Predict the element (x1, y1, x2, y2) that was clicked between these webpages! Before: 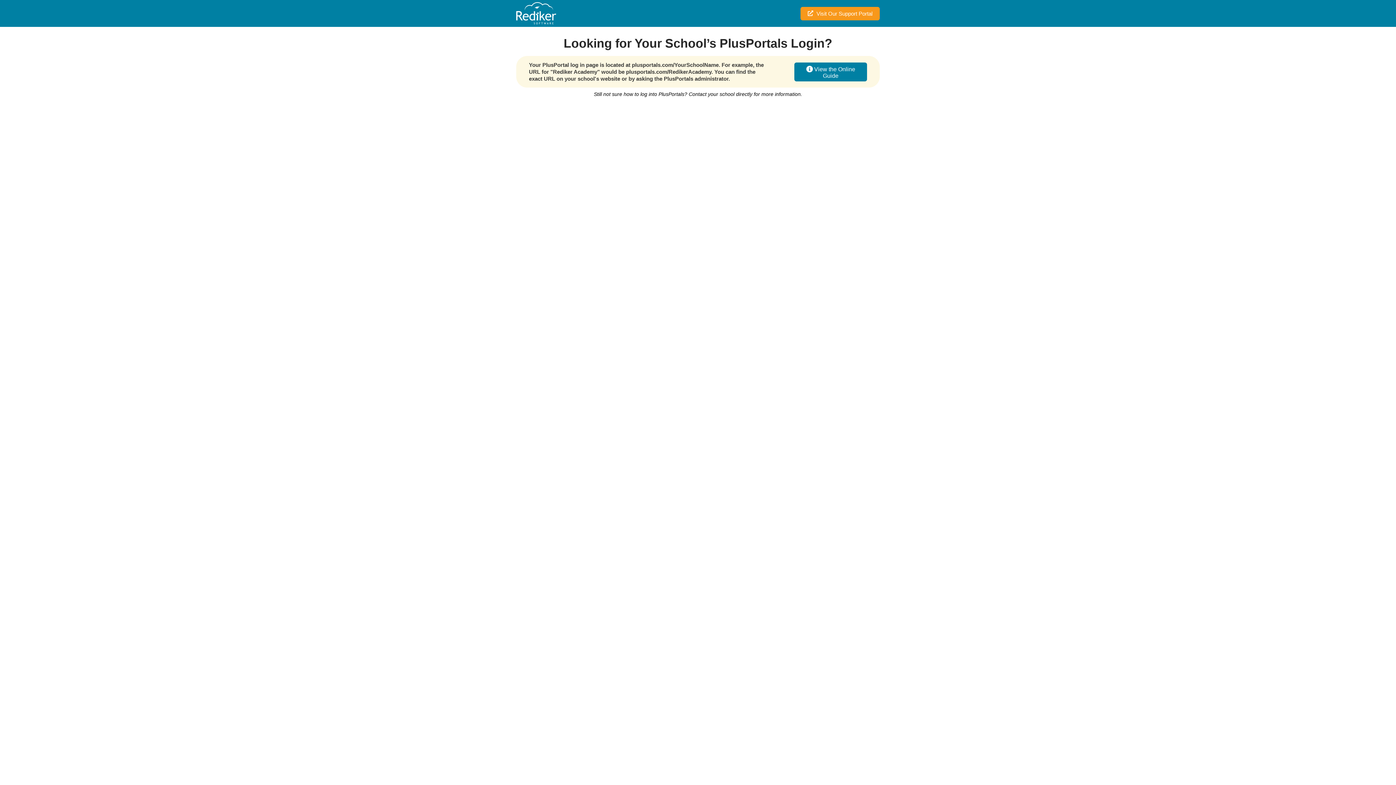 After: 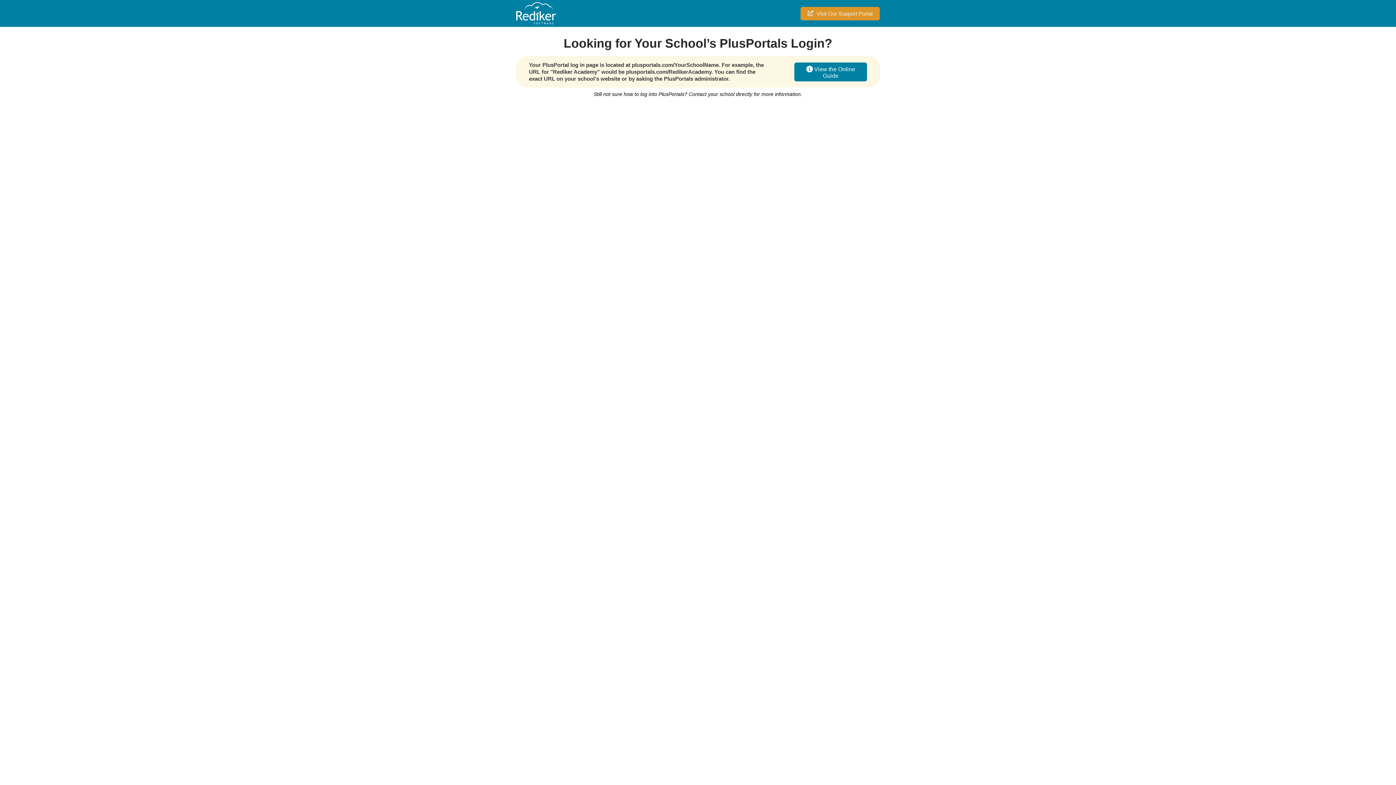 Action: label:  Visit Our Support Portal bbox: (800, 6, 880, 20)